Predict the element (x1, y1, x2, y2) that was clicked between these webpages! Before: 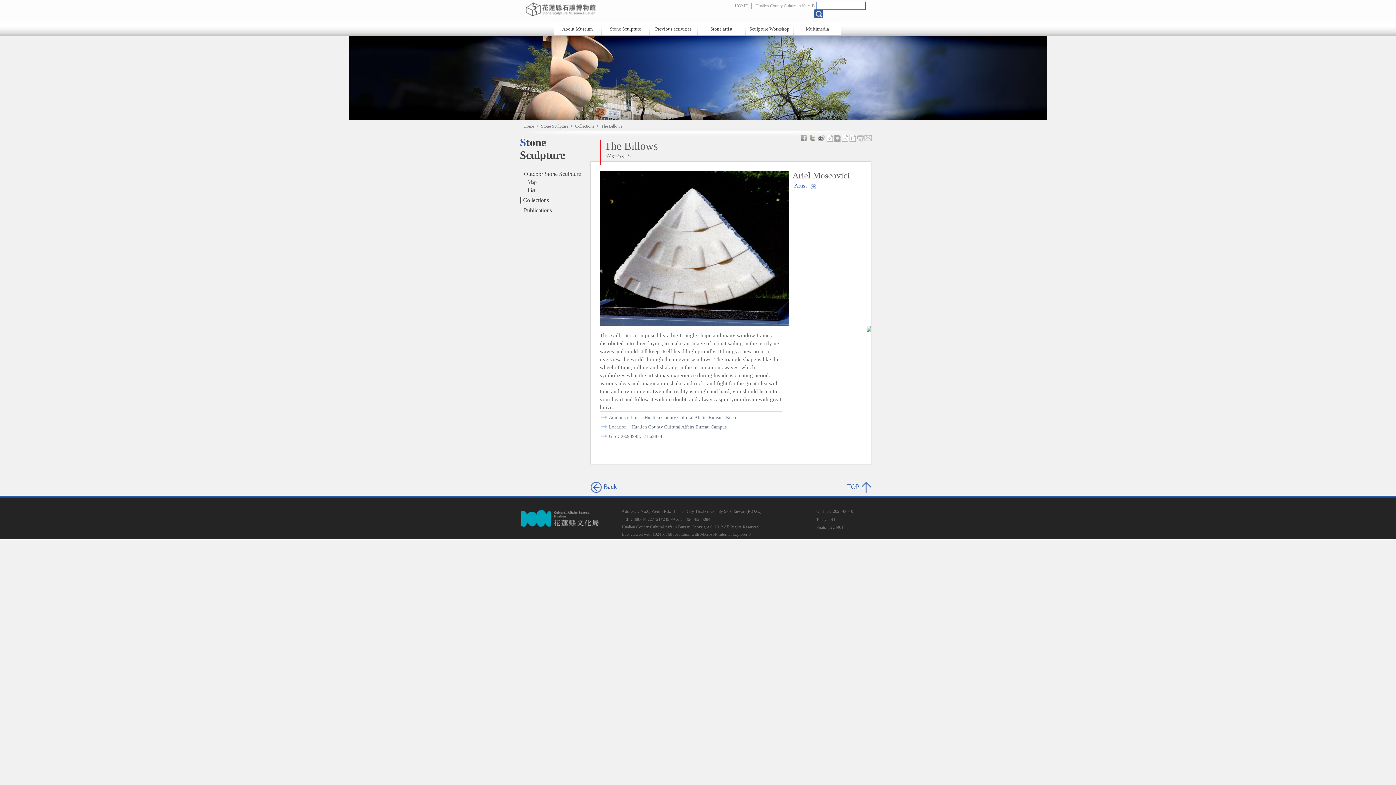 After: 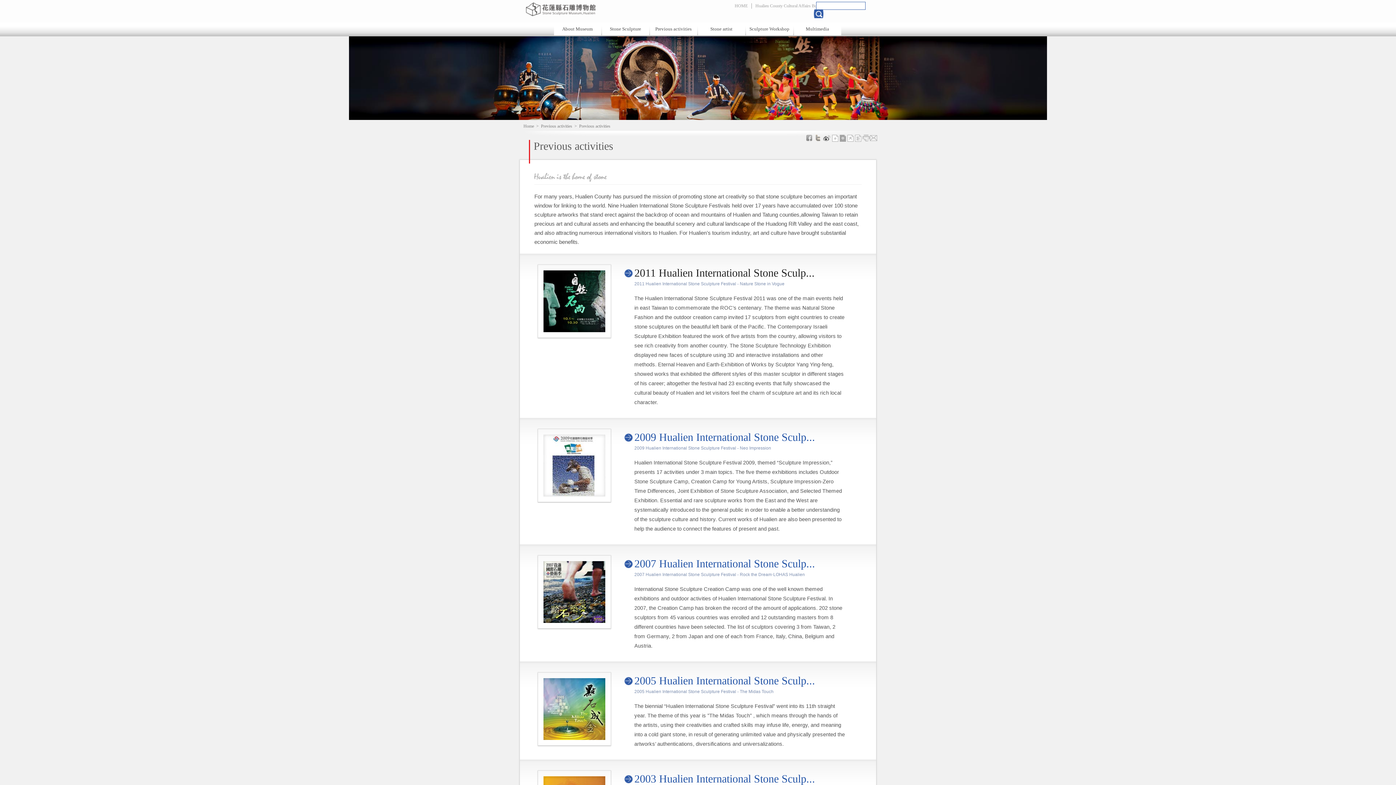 Action: bbox: (650, 26, 697, 32) label: Previous activities